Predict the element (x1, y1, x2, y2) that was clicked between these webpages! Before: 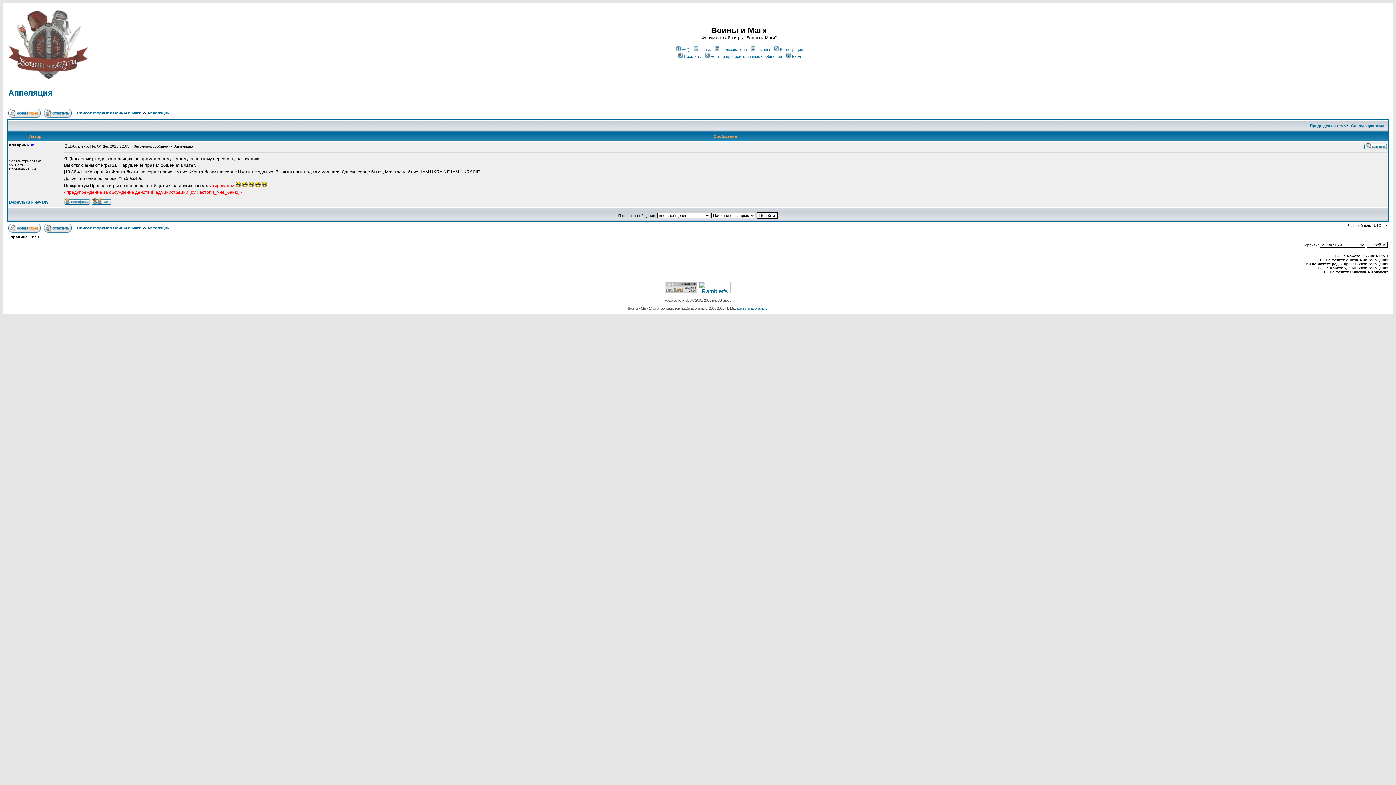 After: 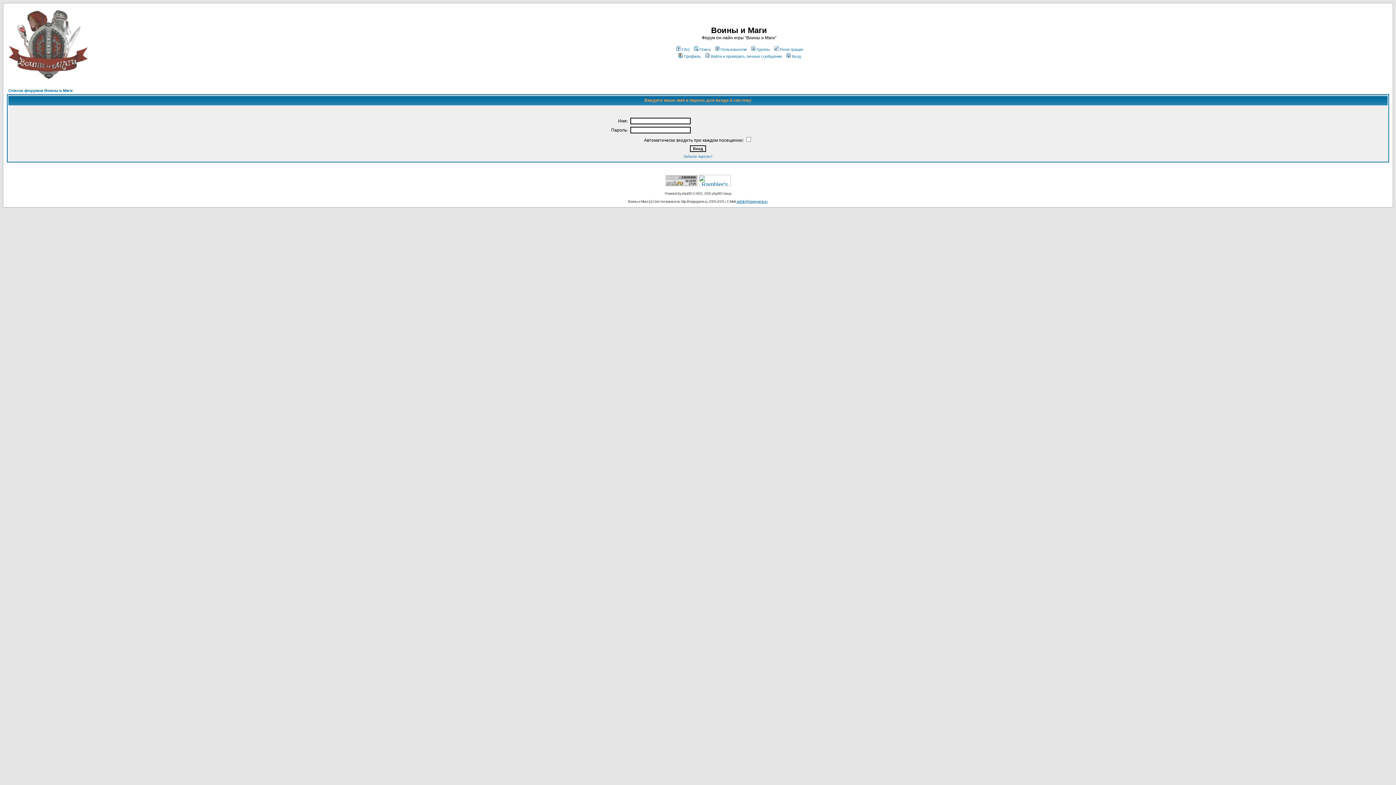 Action: bbox: (8, 224, 40, 228)